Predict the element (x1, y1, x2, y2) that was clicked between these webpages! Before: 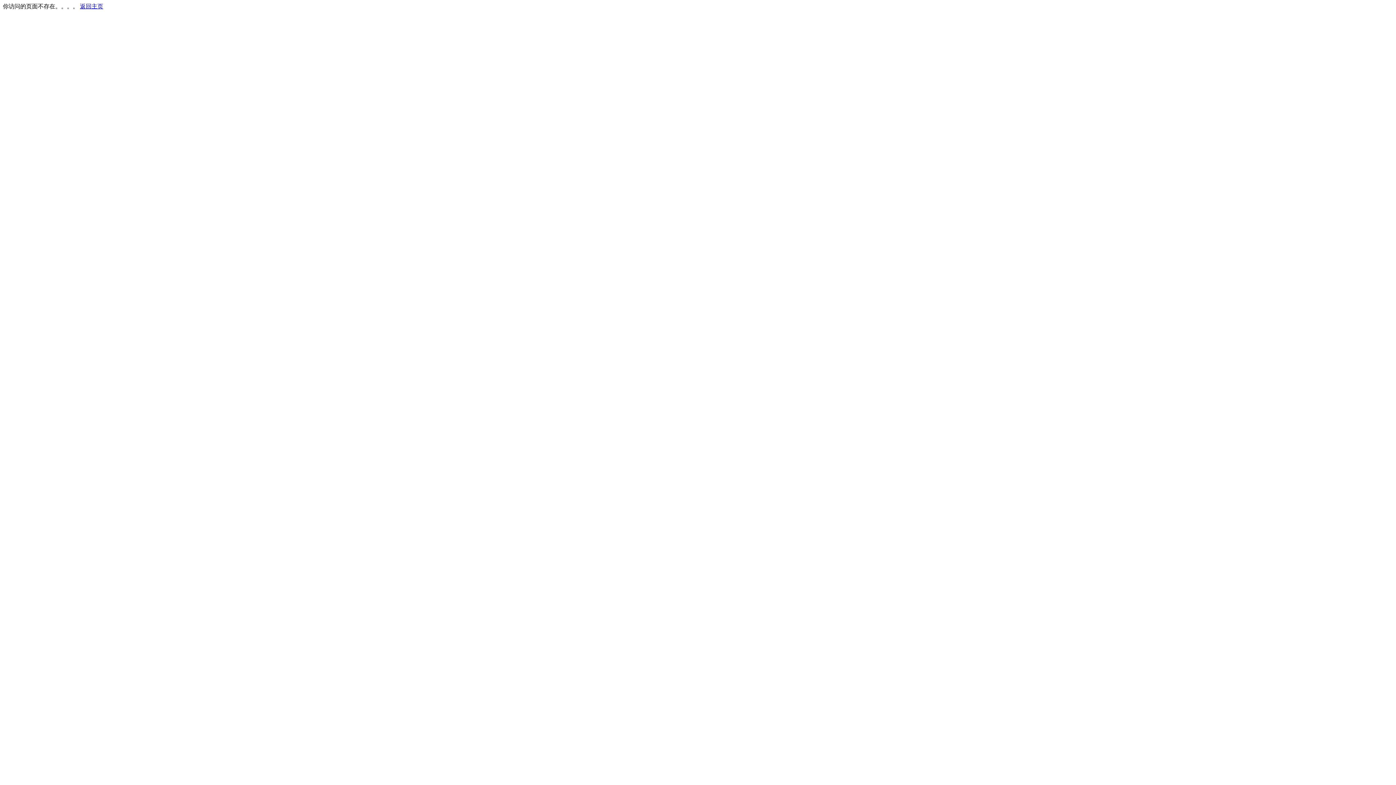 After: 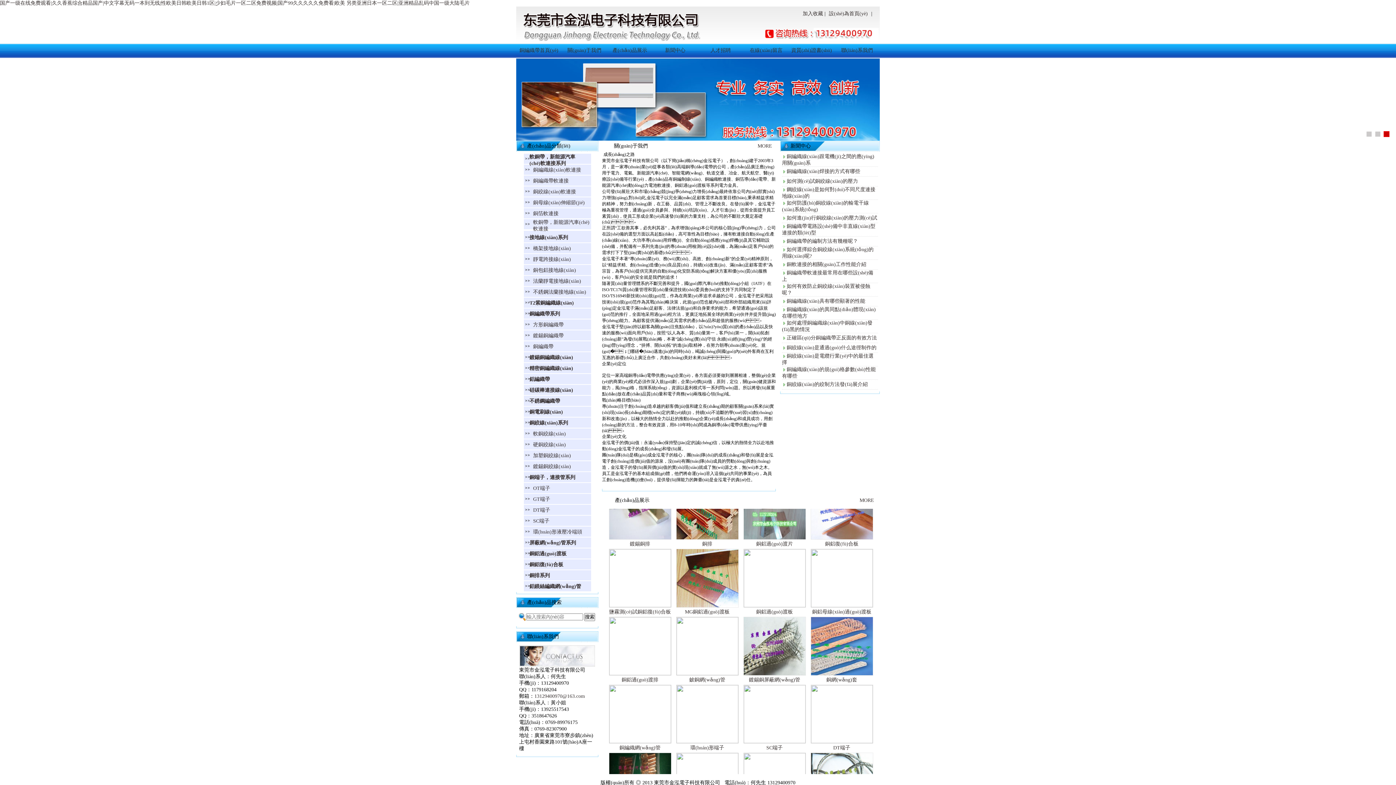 Action: label: 返回主页 bbox: (80, 3, 103, 9)